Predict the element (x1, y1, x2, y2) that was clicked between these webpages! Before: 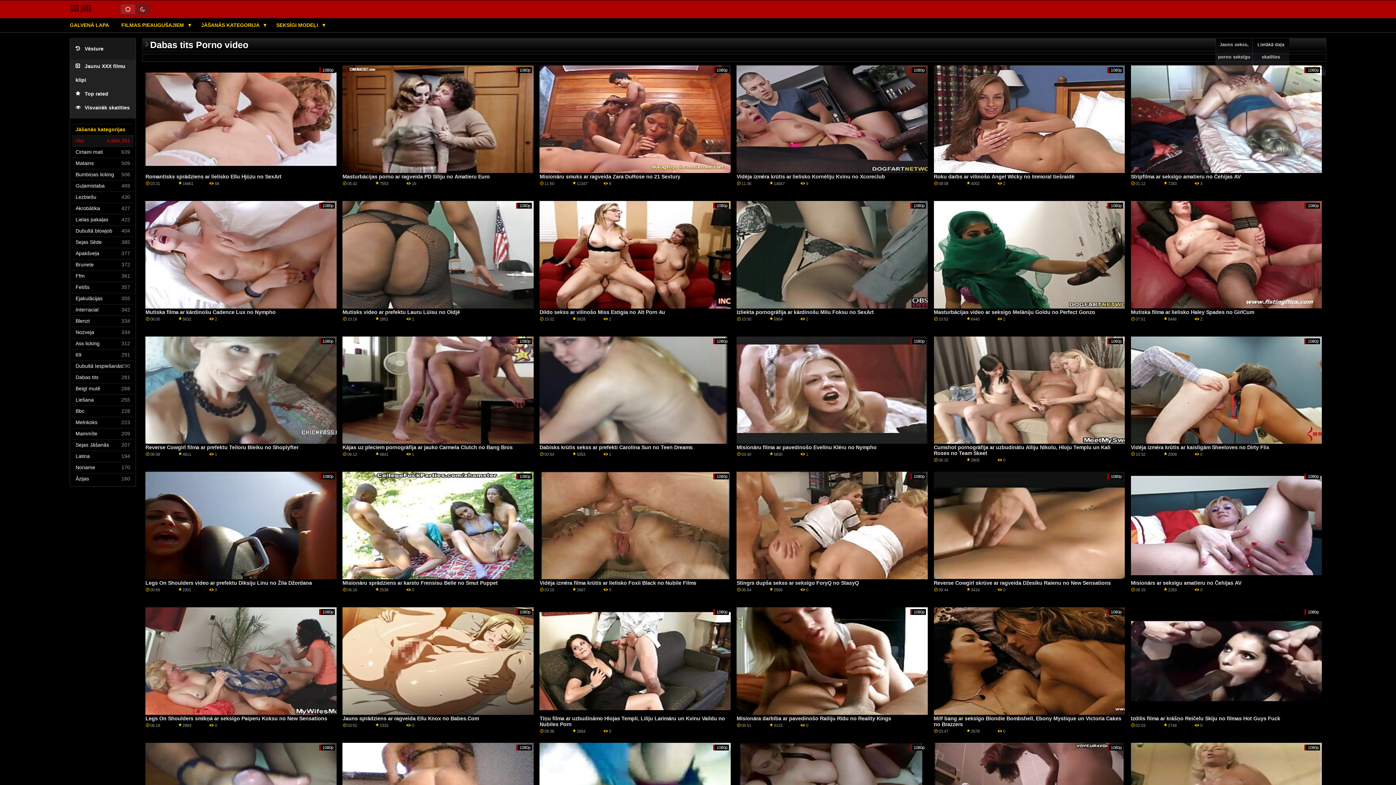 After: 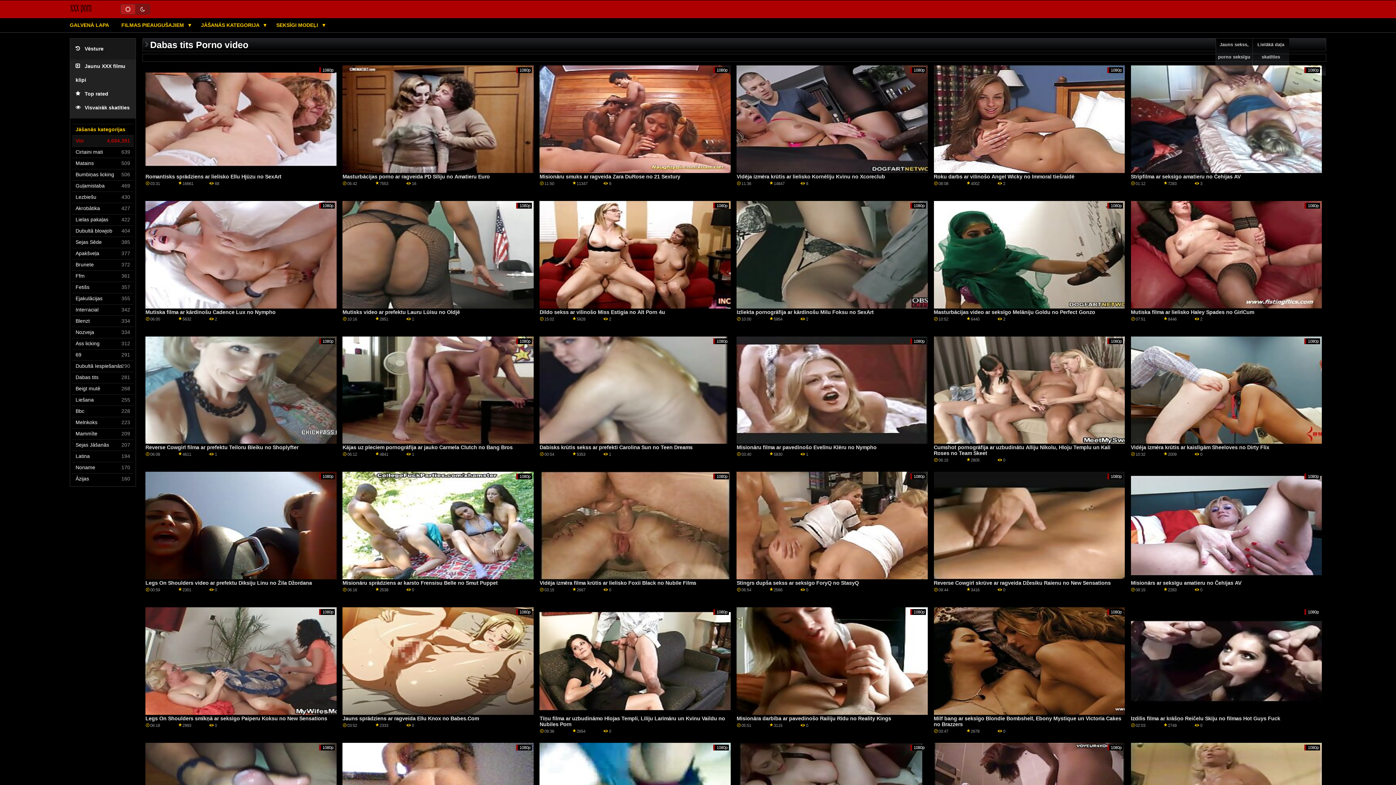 Action: label: Ffm bbox: (75, 270, 133, 281)